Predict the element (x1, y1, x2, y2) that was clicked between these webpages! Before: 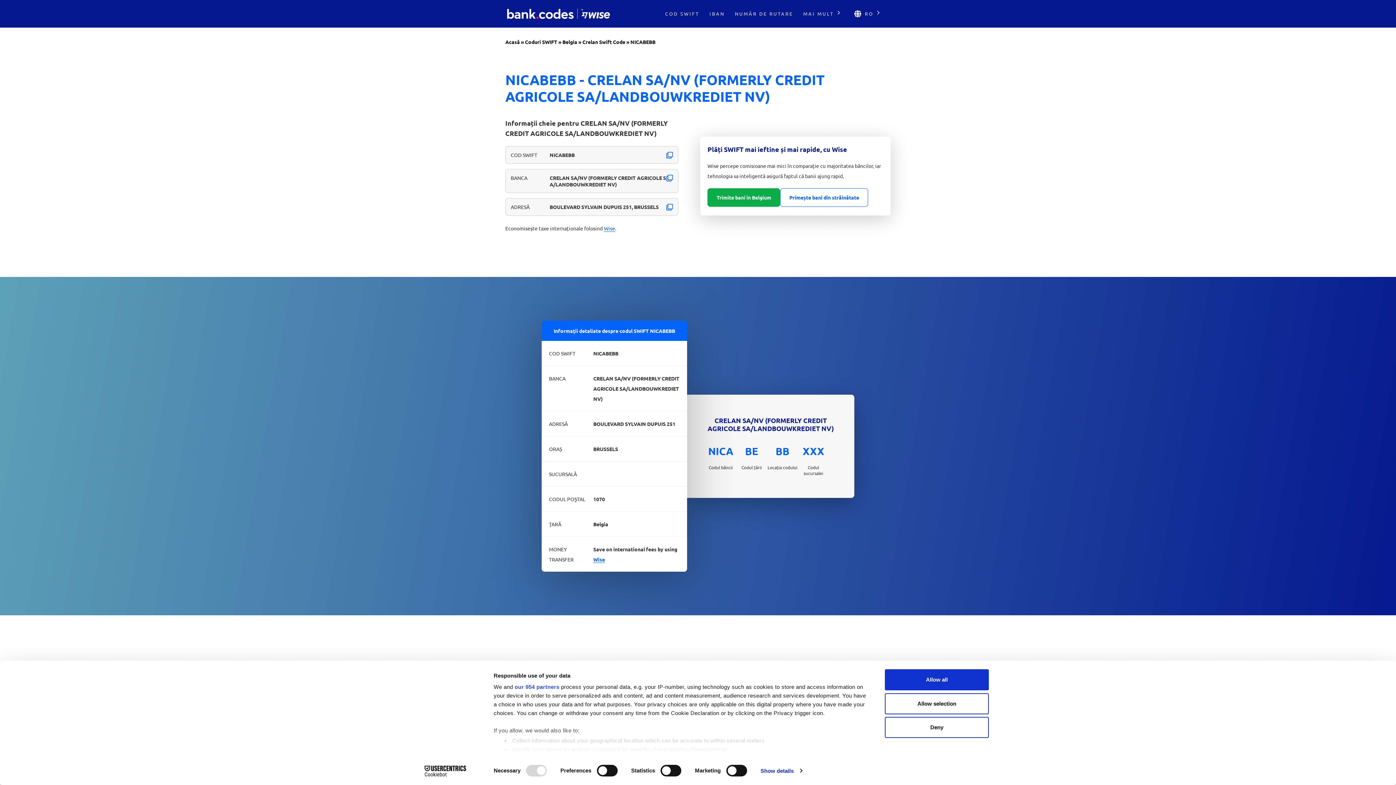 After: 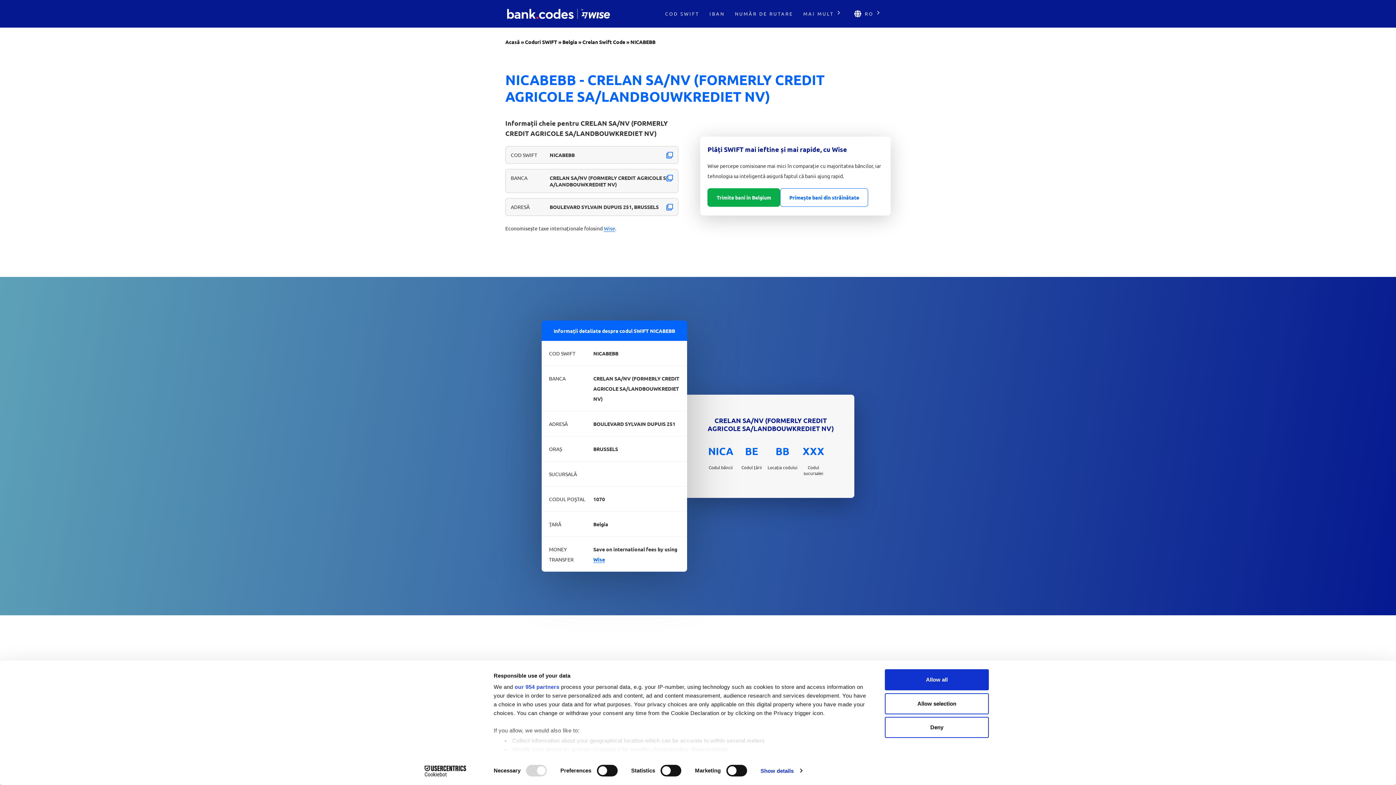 Action: label: NICABEBB bbox: (630, 38, 655, 45)